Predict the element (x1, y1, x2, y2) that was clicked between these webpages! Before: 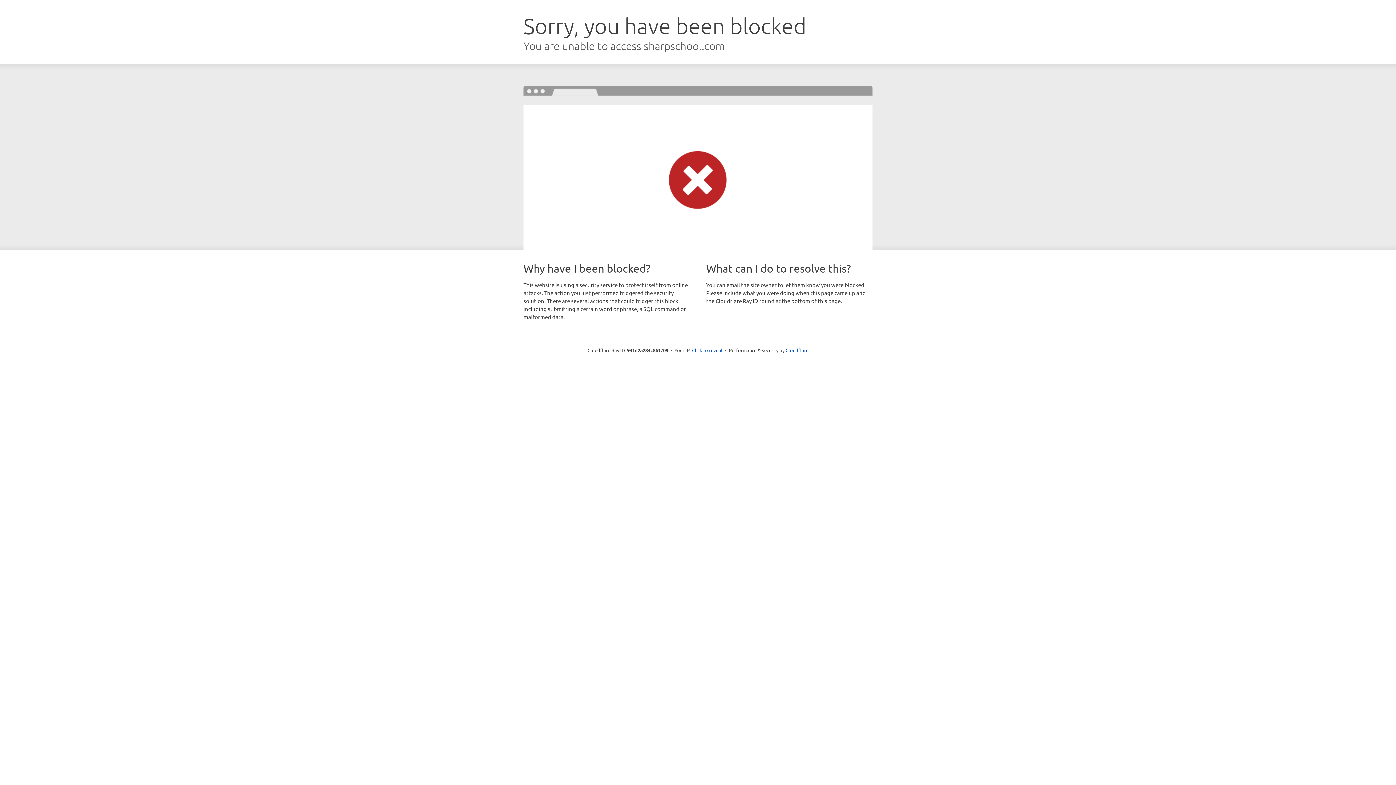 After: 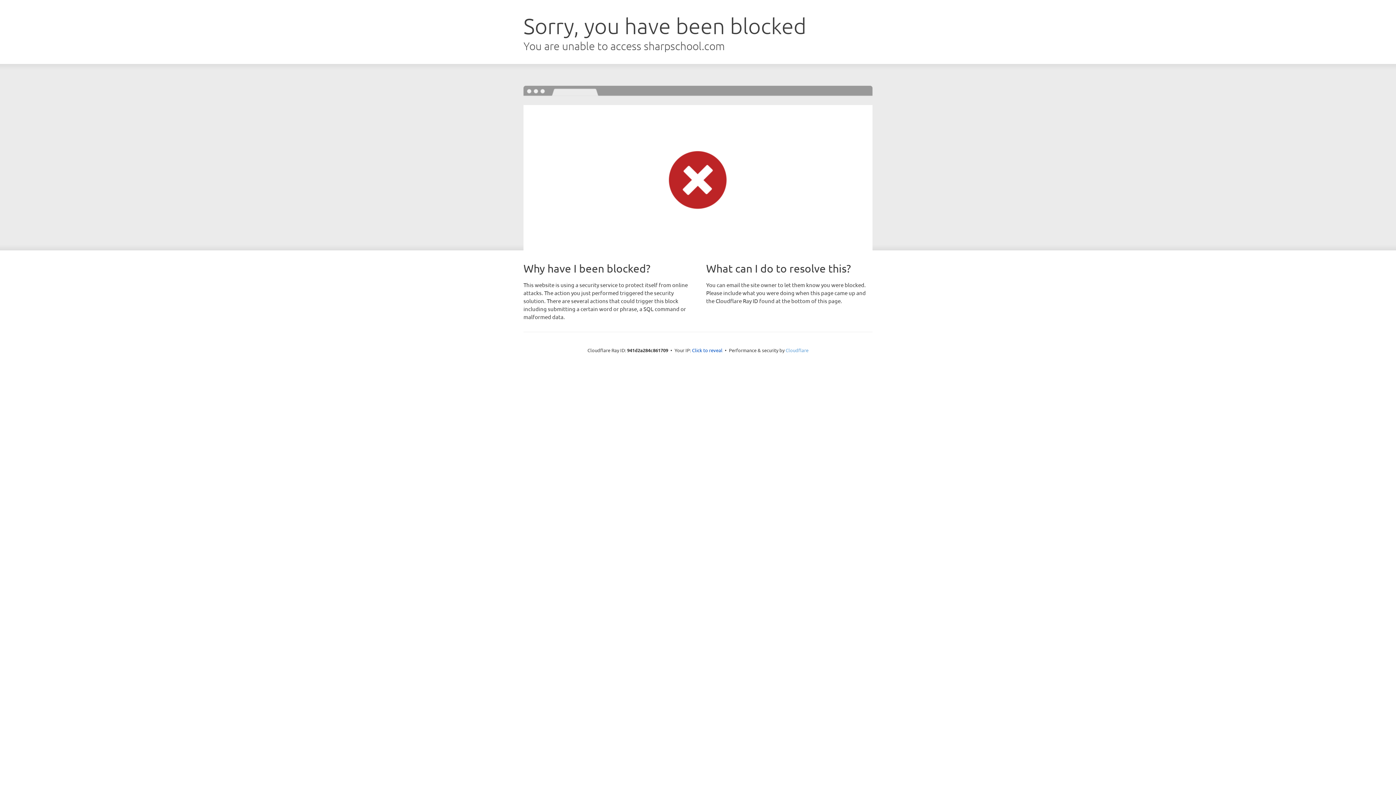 Action: bbox: (785, 347, 808, 353) label: Cloudflare